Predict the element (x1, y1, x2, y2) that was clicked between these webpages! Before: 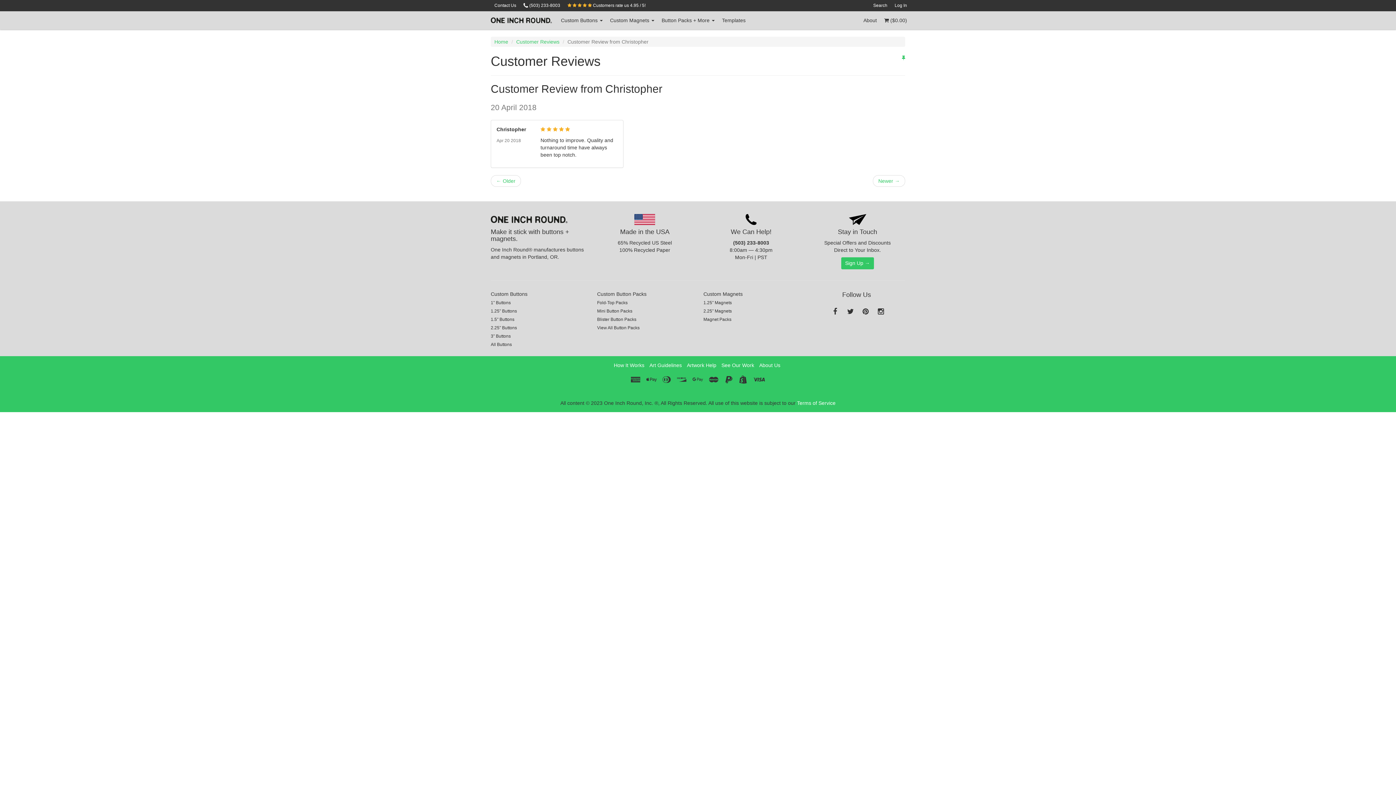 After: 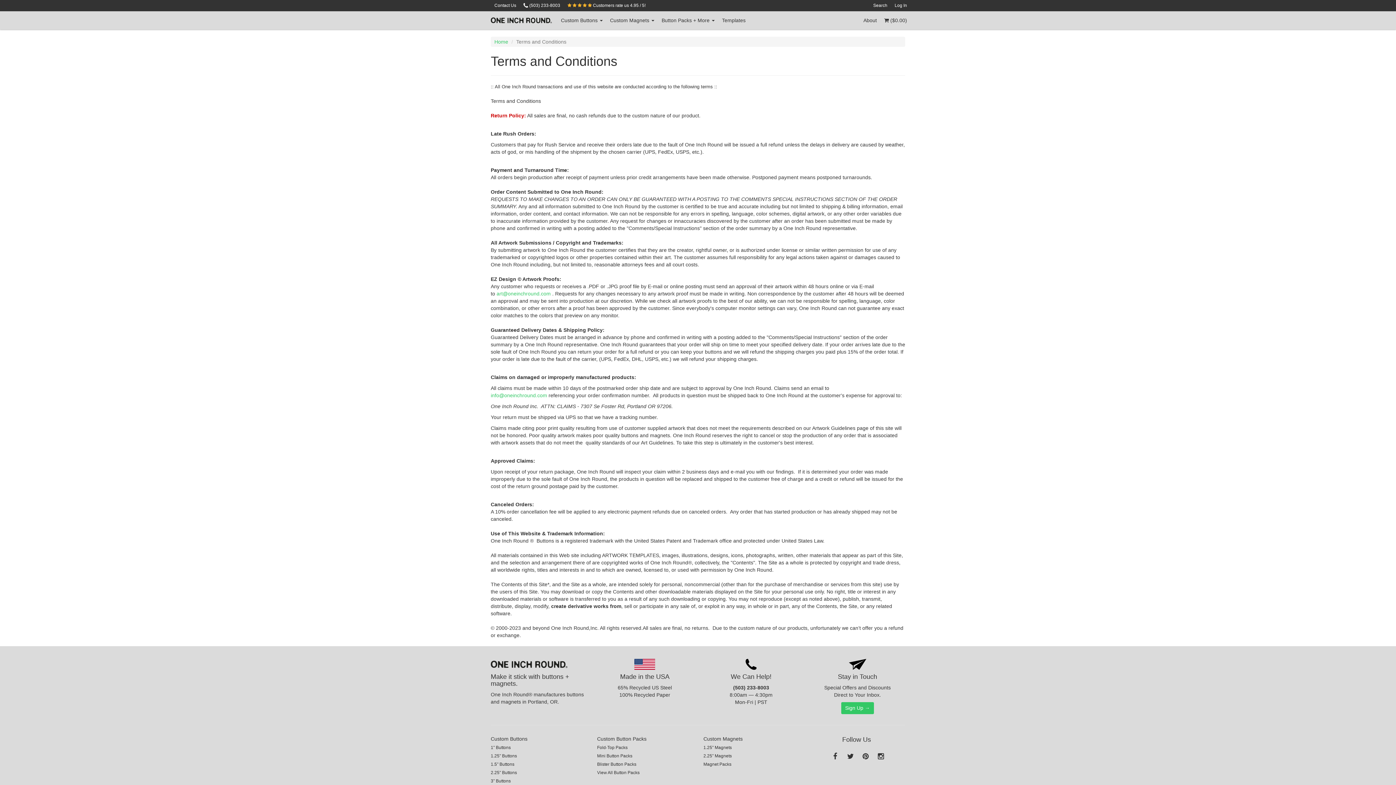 Action: label: Terms of Service bbox: (797, 400, 835, 406)